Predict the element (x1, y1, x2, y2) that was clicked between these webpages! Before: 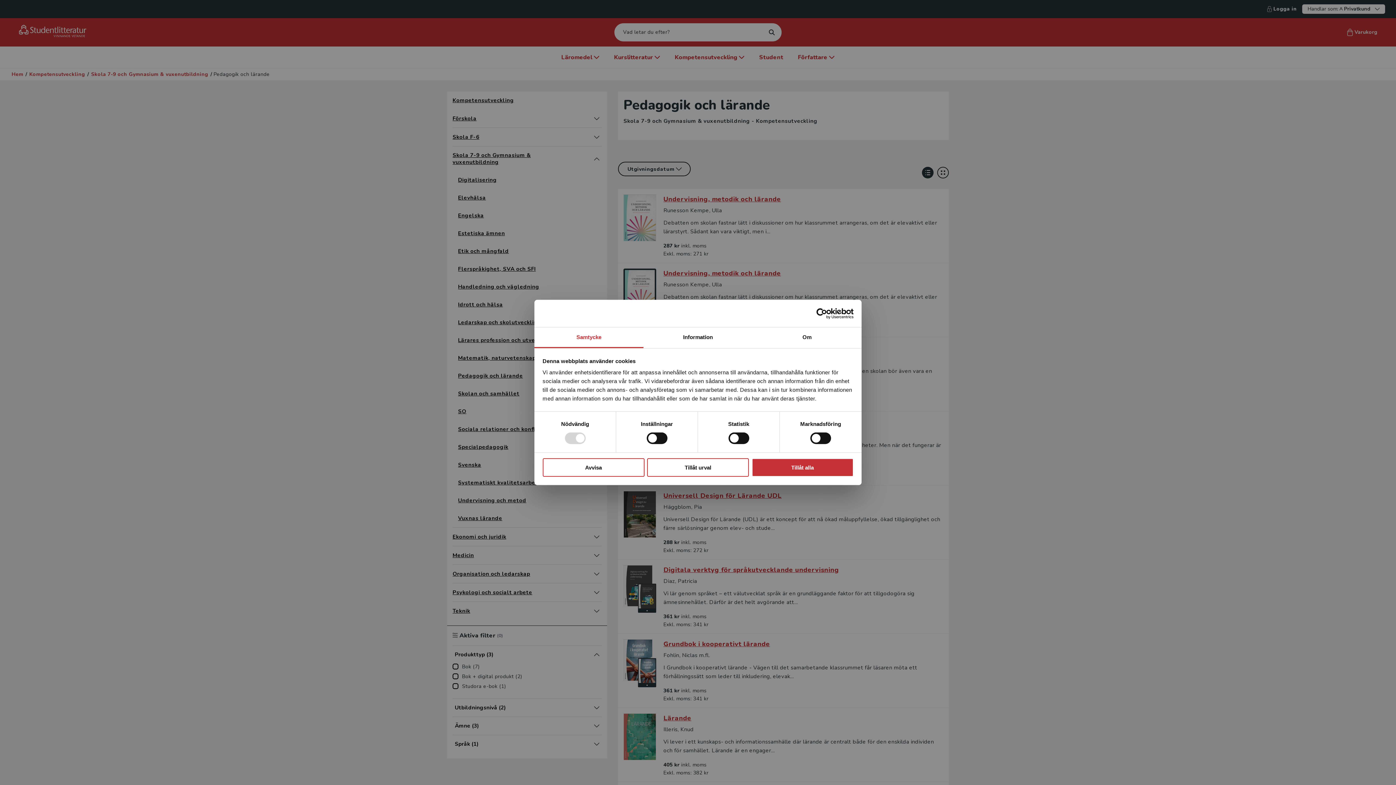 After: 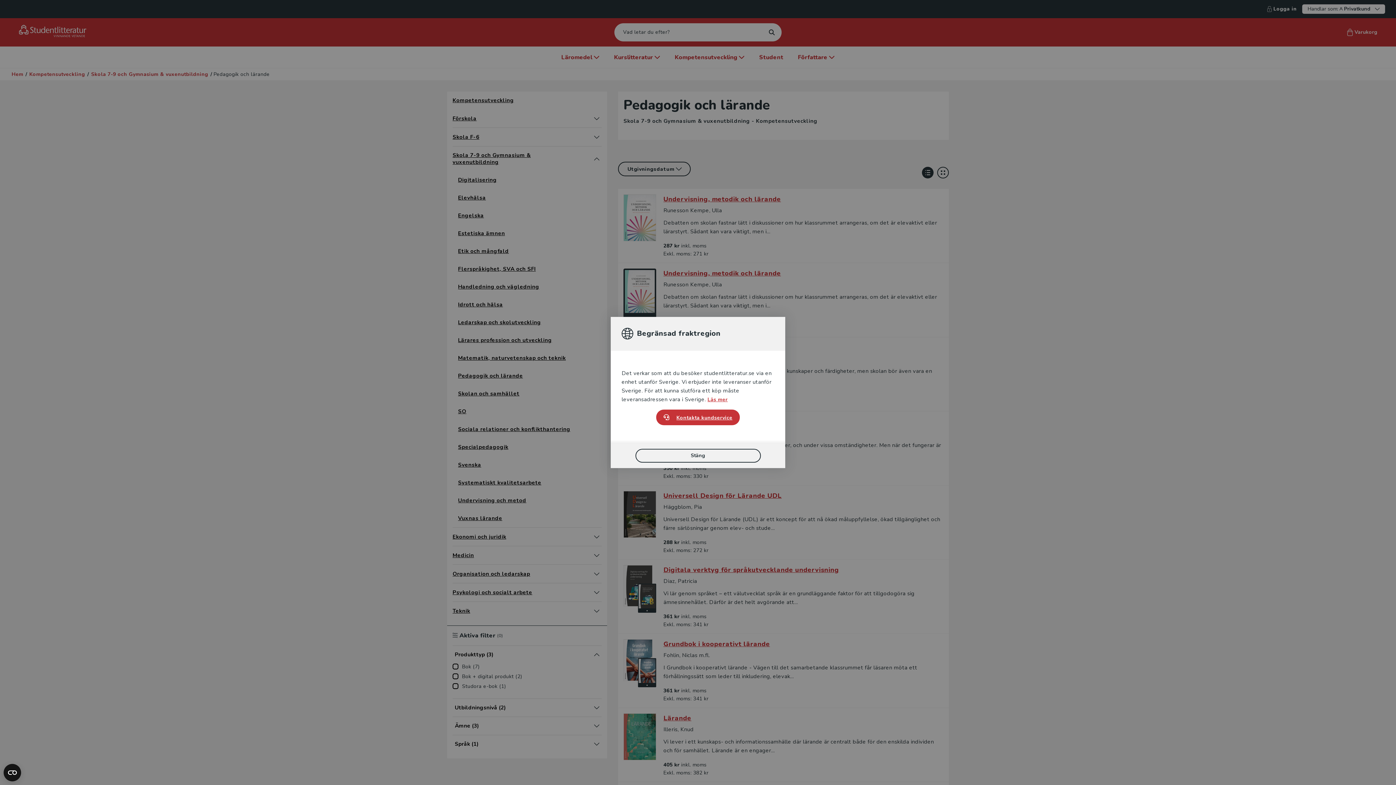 Action: bbox: (542, 458, 644, 476) label: Avvisa